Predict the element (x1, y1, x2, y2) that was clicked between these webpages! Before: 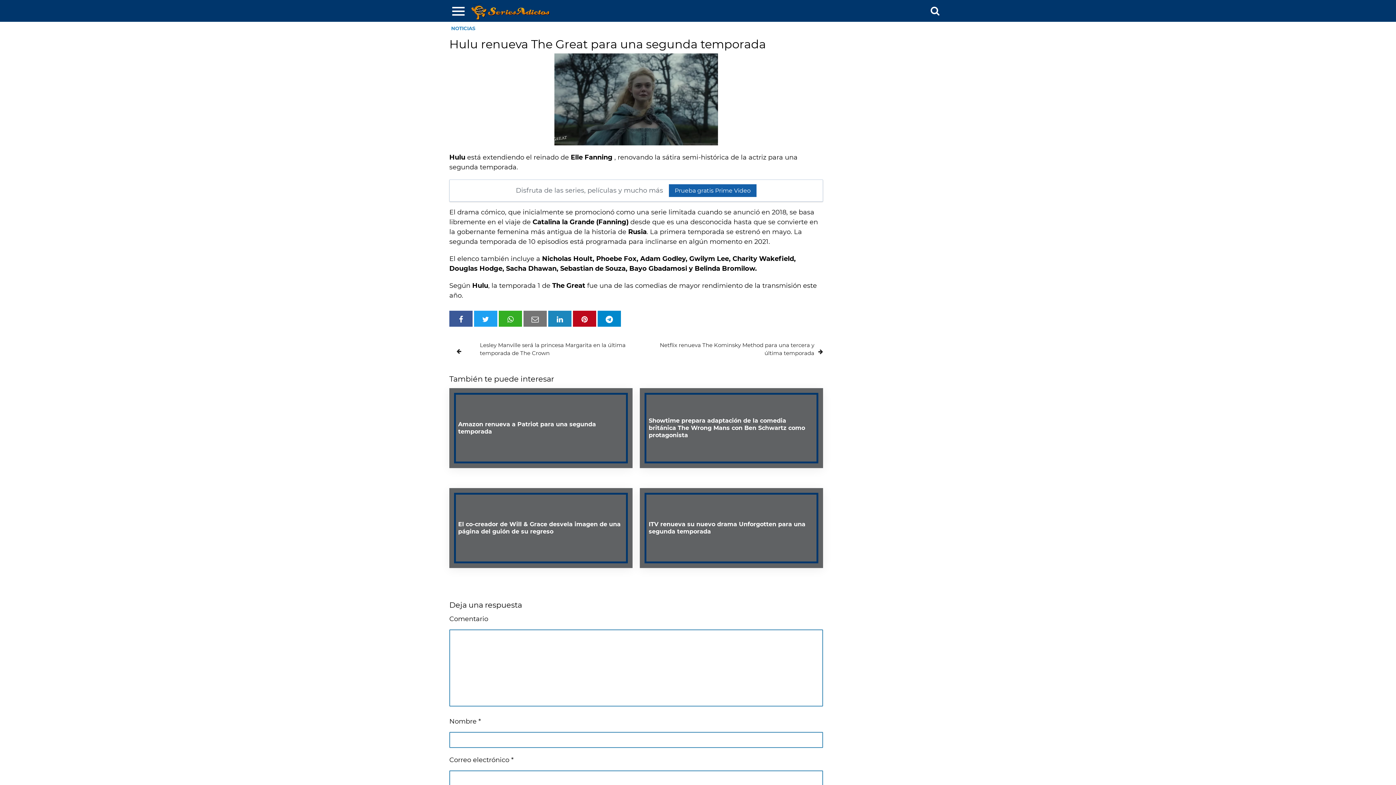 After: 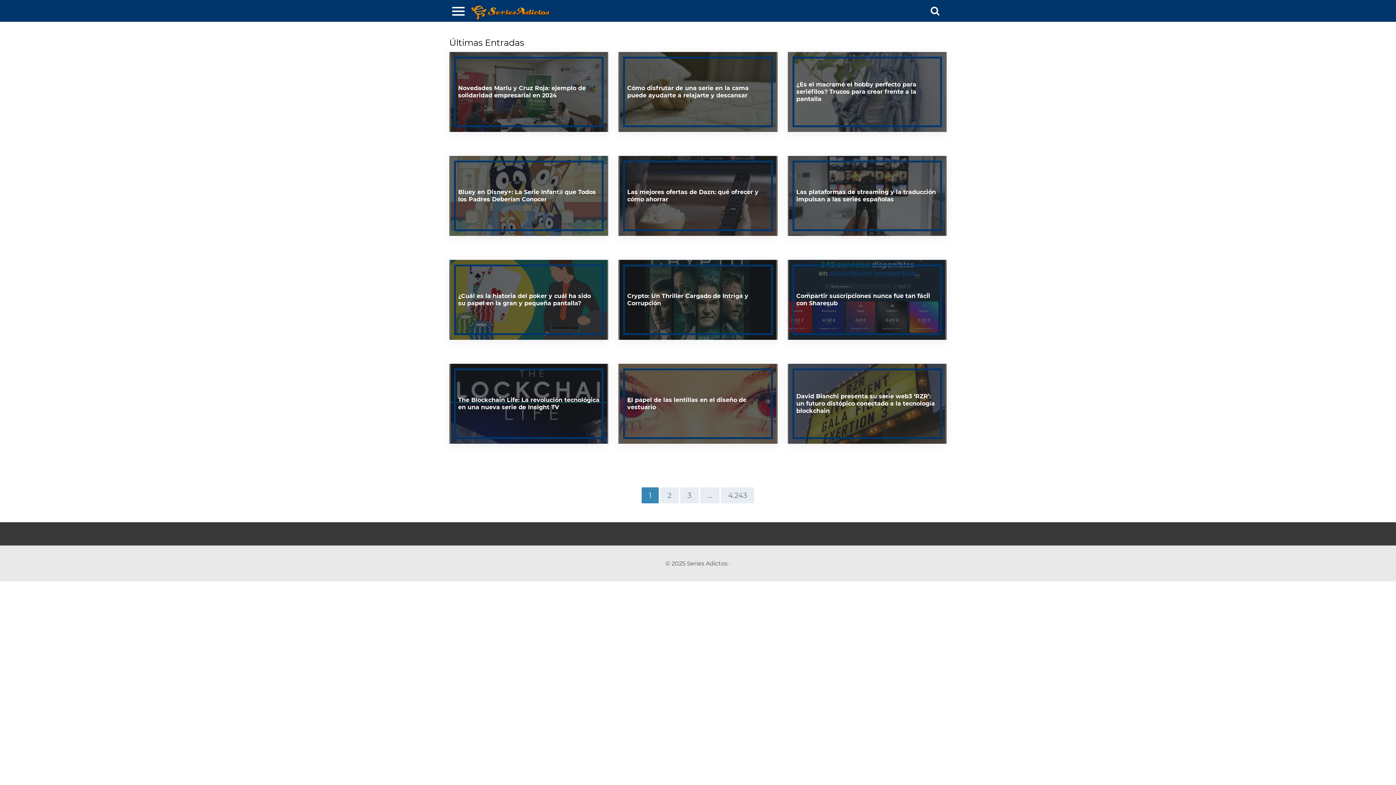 Action: bbox: (471, 5, 551, 16)